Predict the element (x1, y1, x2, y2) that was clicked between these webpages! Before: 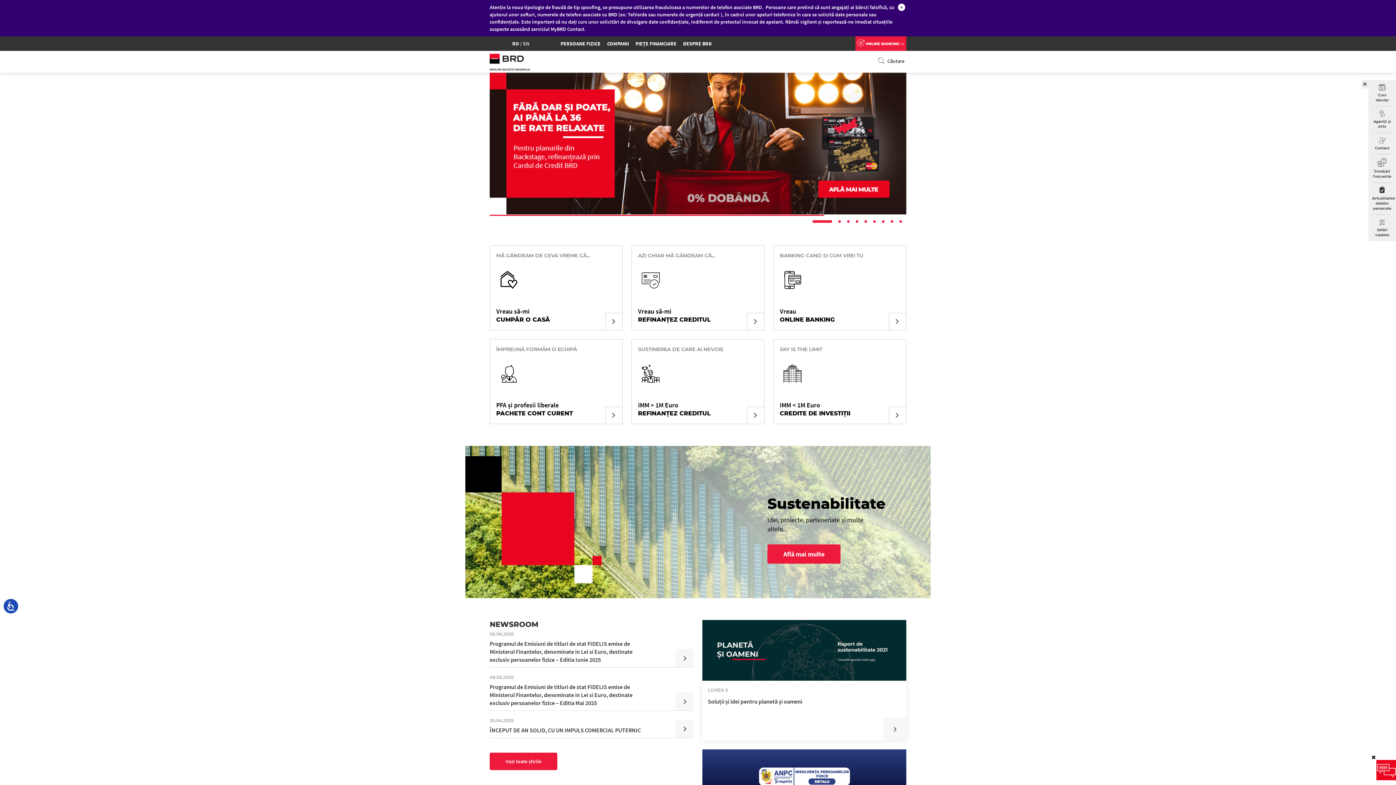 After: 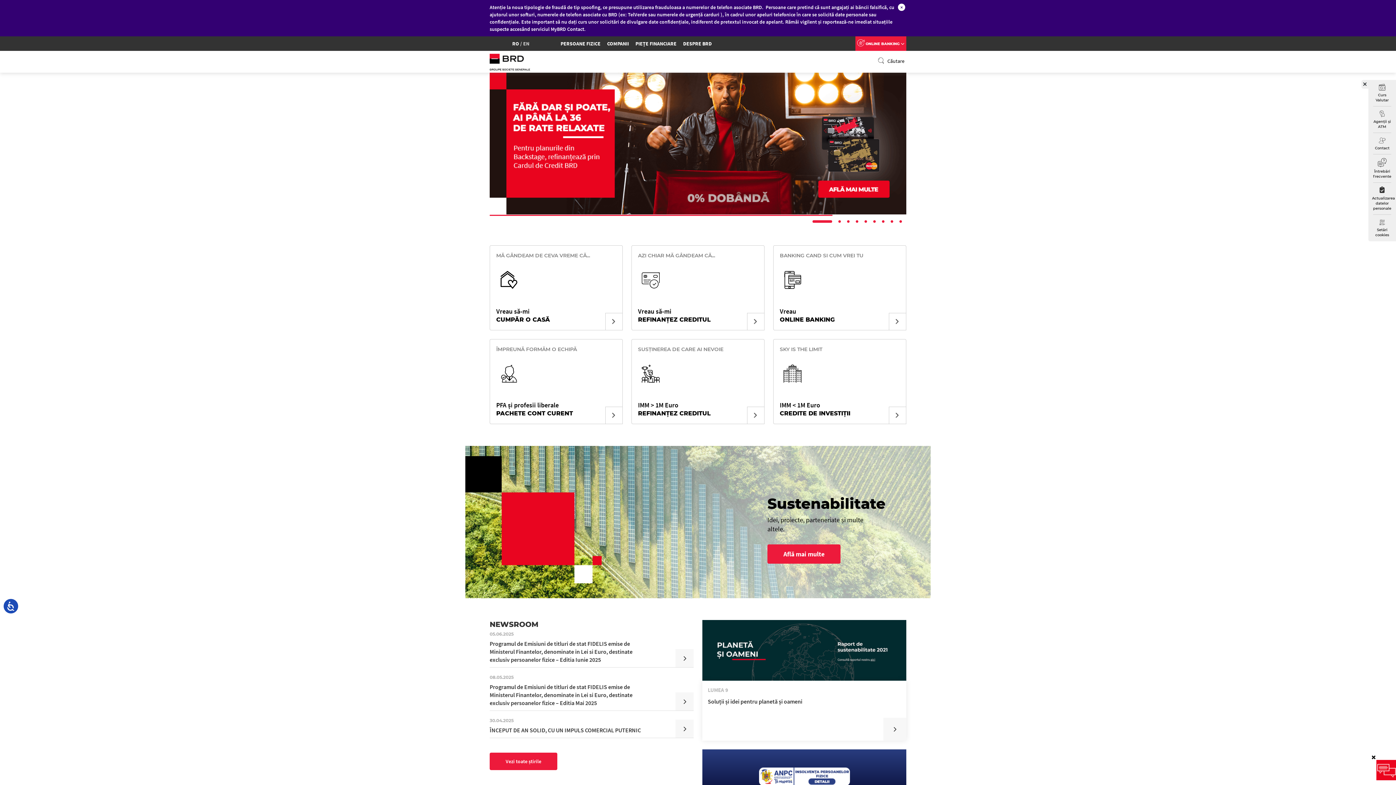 Action: label: RO bbox: (512, 40, 519, 46)